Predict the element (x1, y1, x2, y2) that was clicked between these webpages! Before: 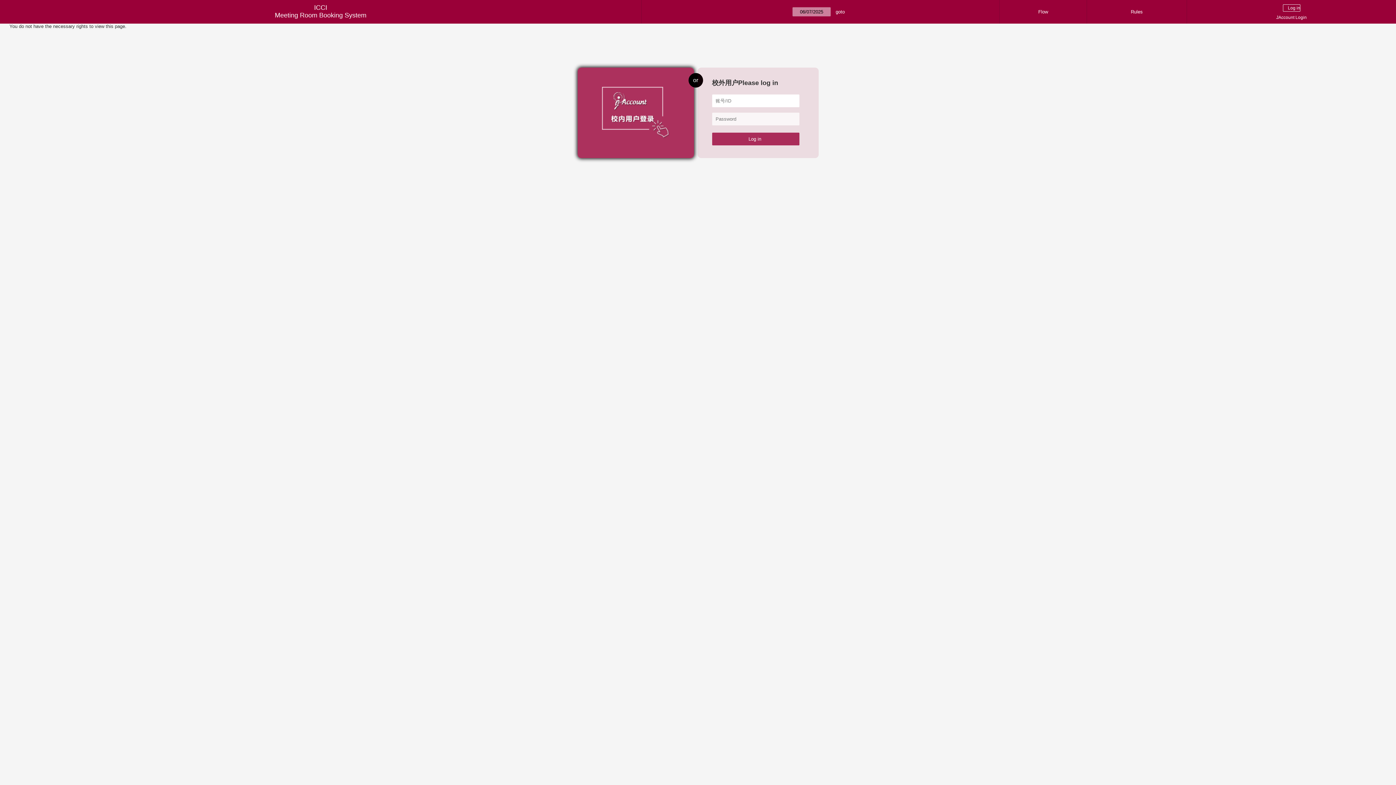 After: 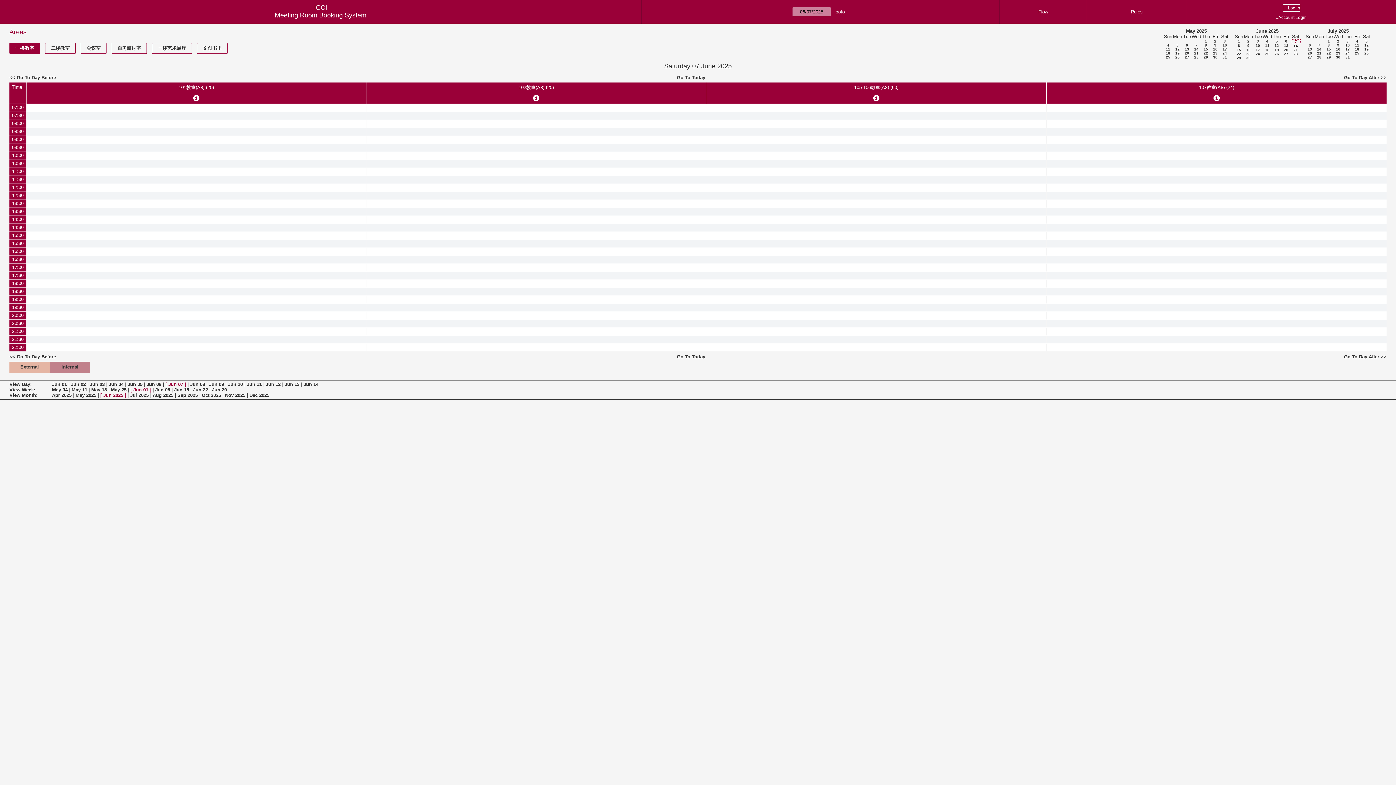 Action: label: Meeting Room Booking System bbox: (274, 11, 366, 19)